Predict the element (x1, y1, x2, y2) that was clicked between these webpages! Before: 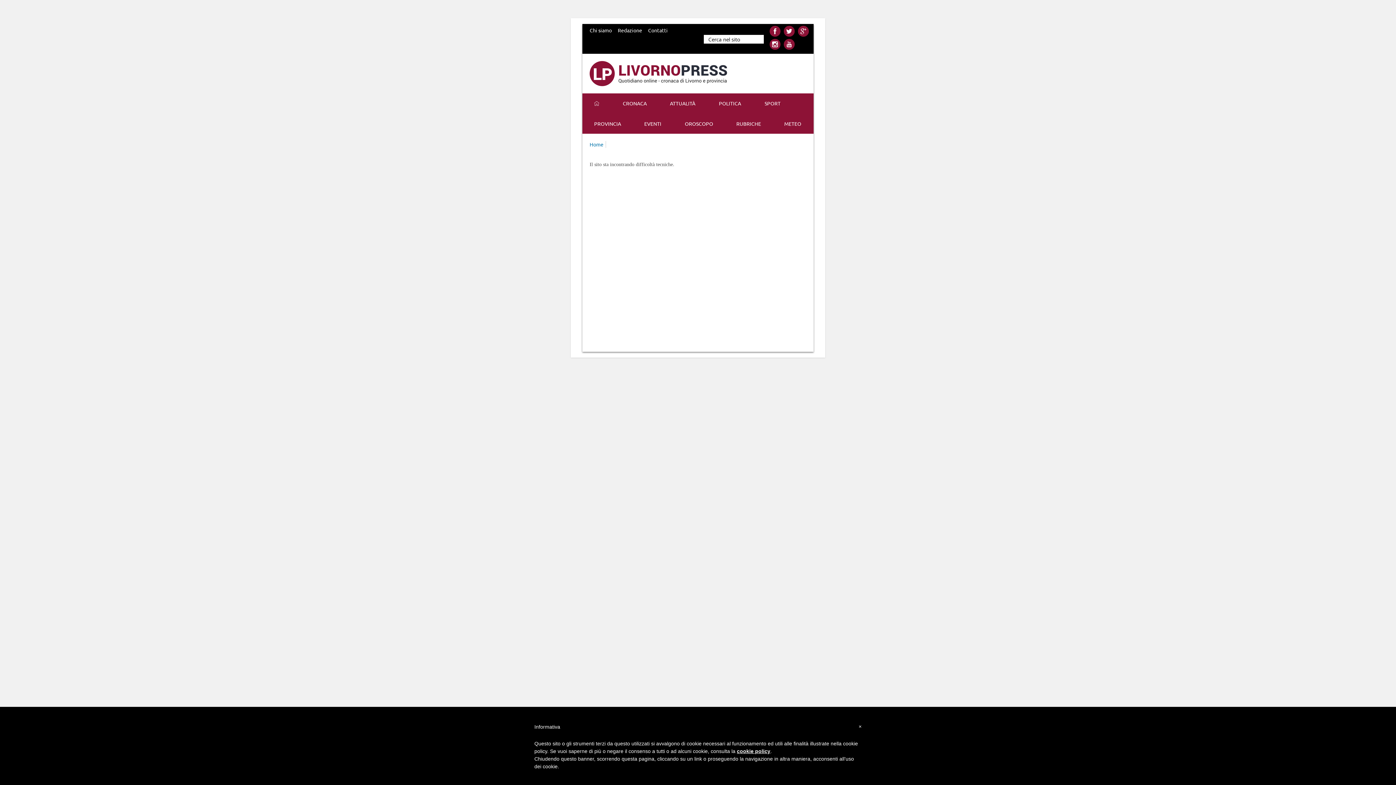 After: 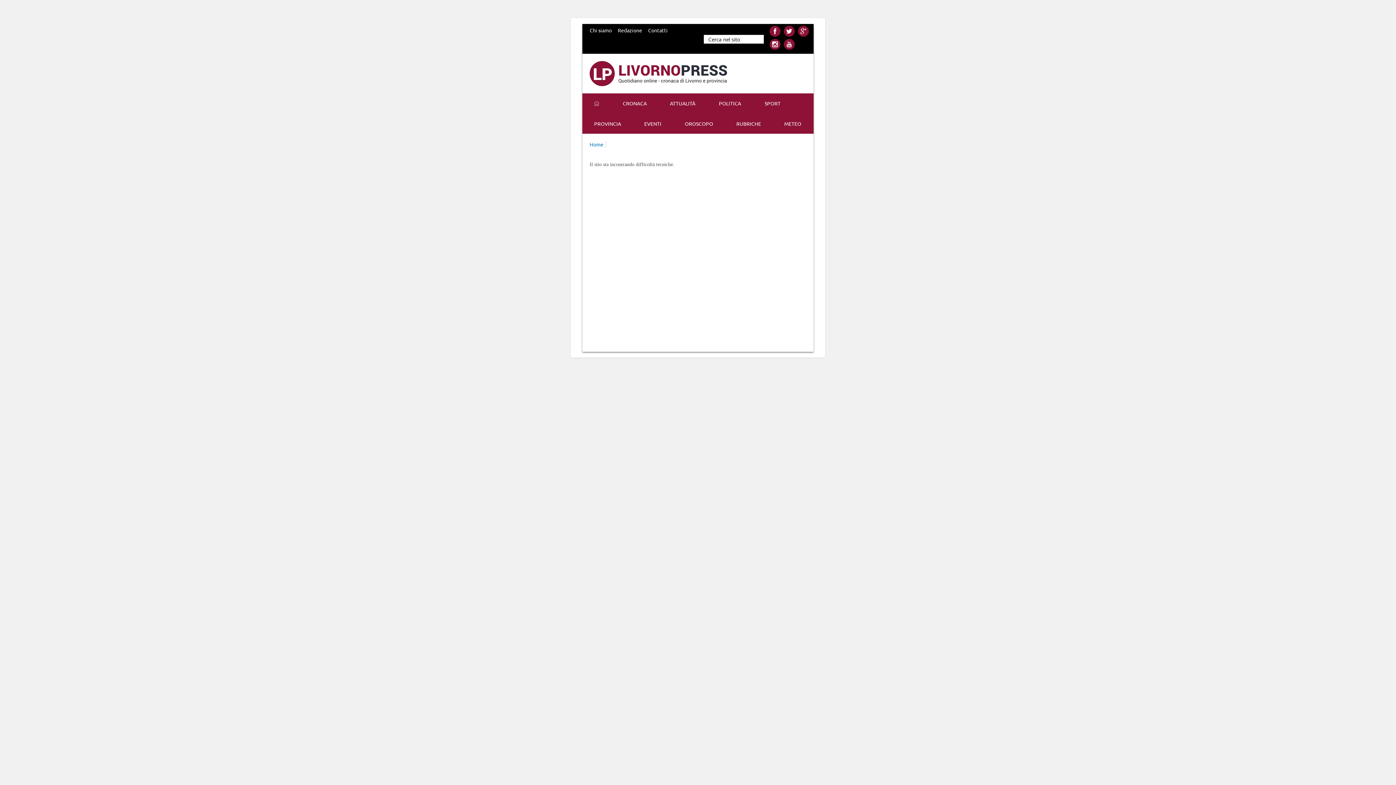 Action: bbox: (858, 723, 861, 730) label: ×